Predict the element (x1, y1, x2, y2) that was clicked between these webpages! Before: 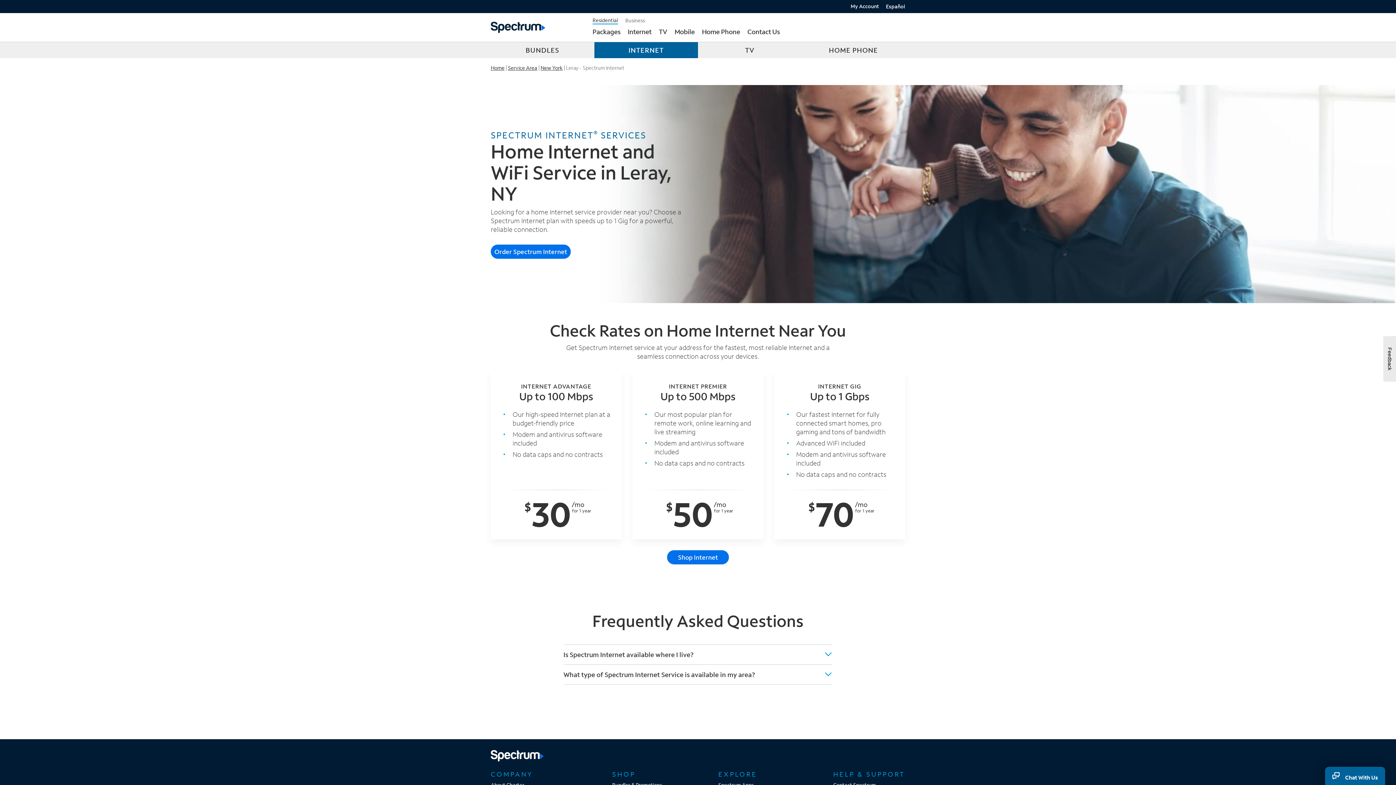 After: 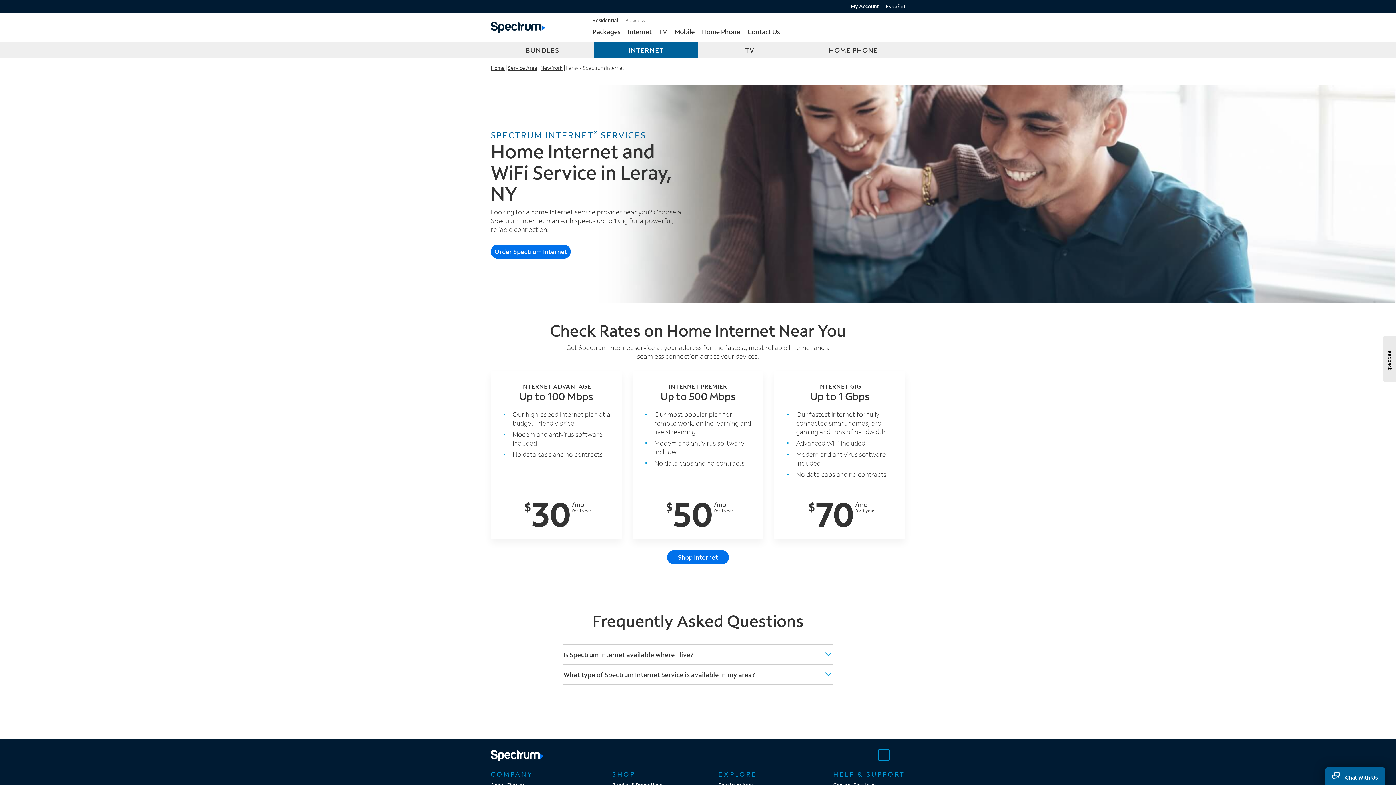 Action: label: Opens in new tab bbox: (879, 750, 888, 760)